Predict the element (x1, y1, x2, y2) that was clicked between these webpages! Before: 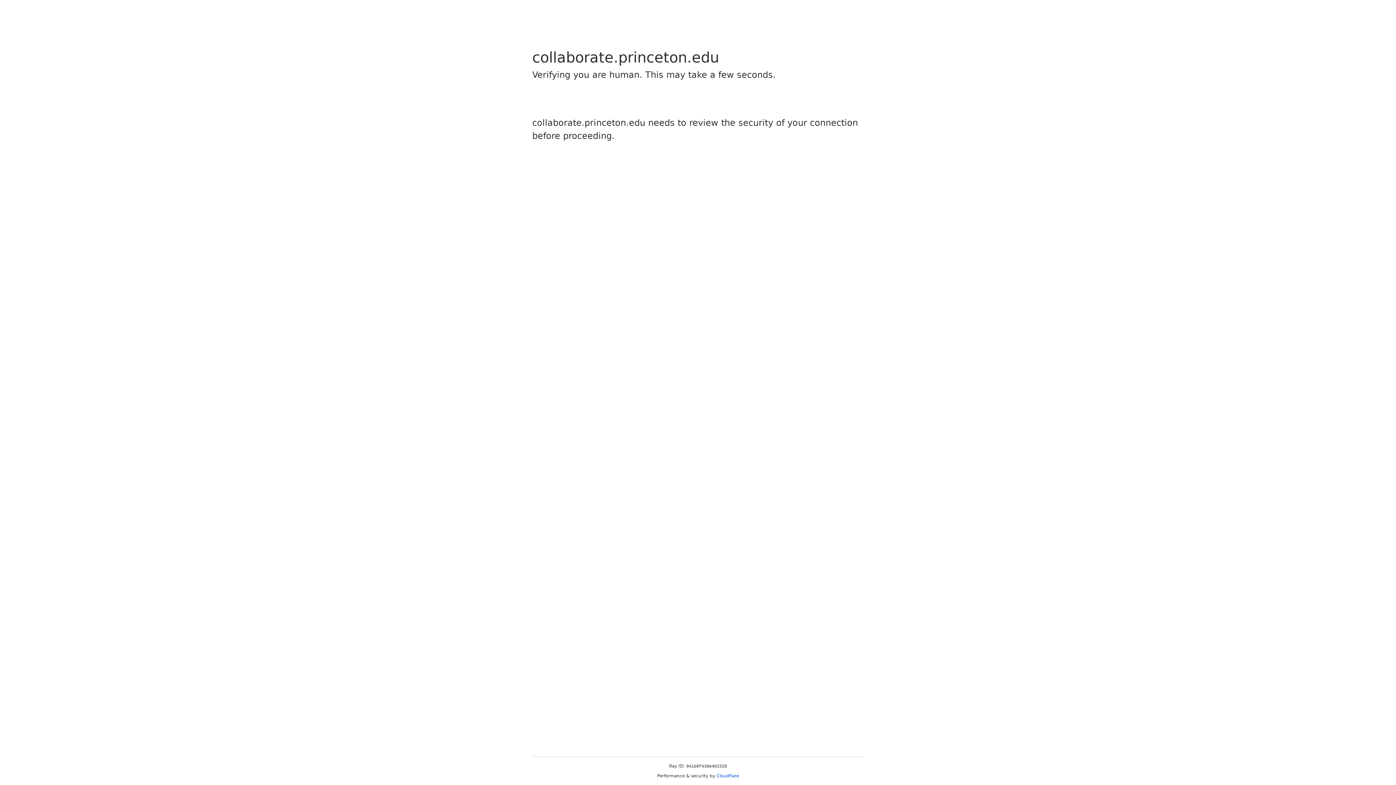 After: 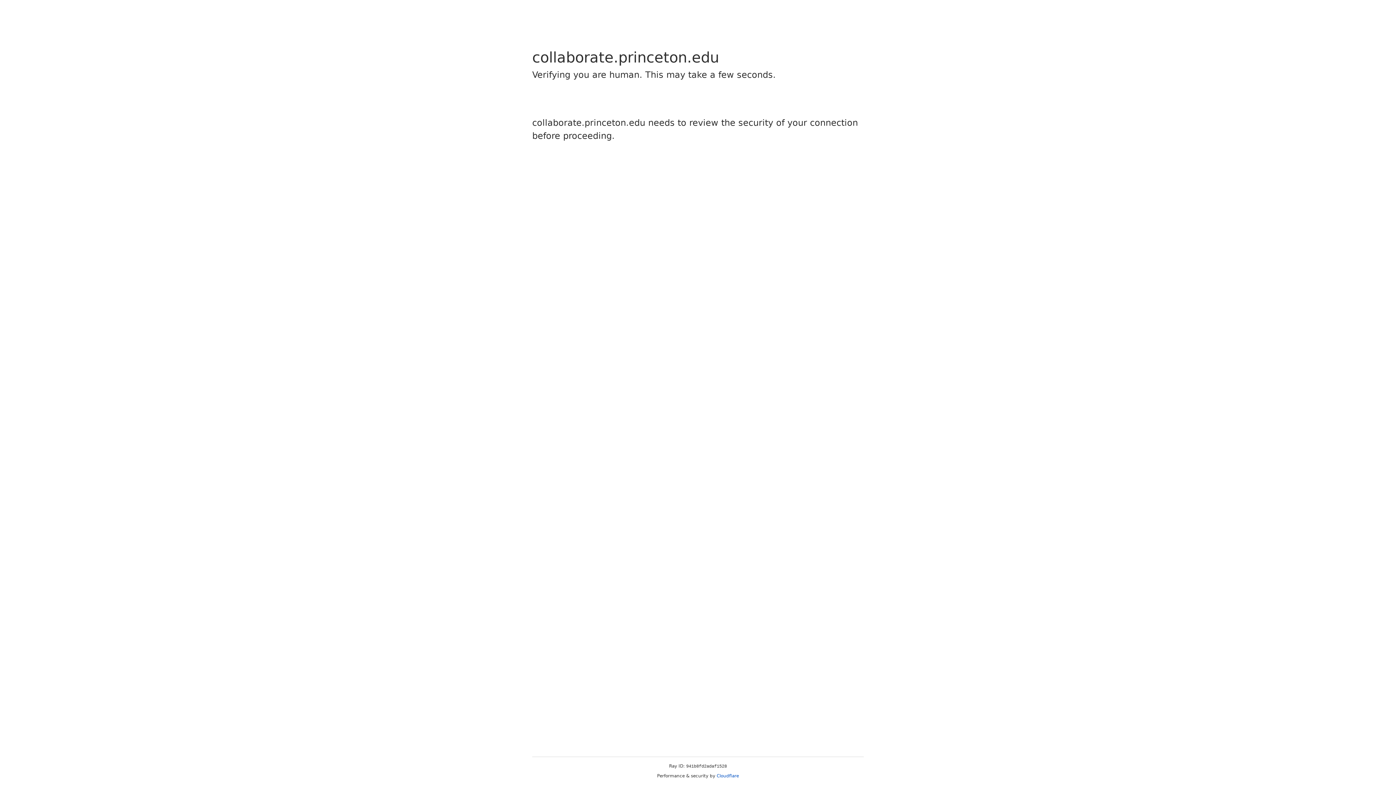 Action: bbox: (716, 773, 739, 778) label: Cloudflare